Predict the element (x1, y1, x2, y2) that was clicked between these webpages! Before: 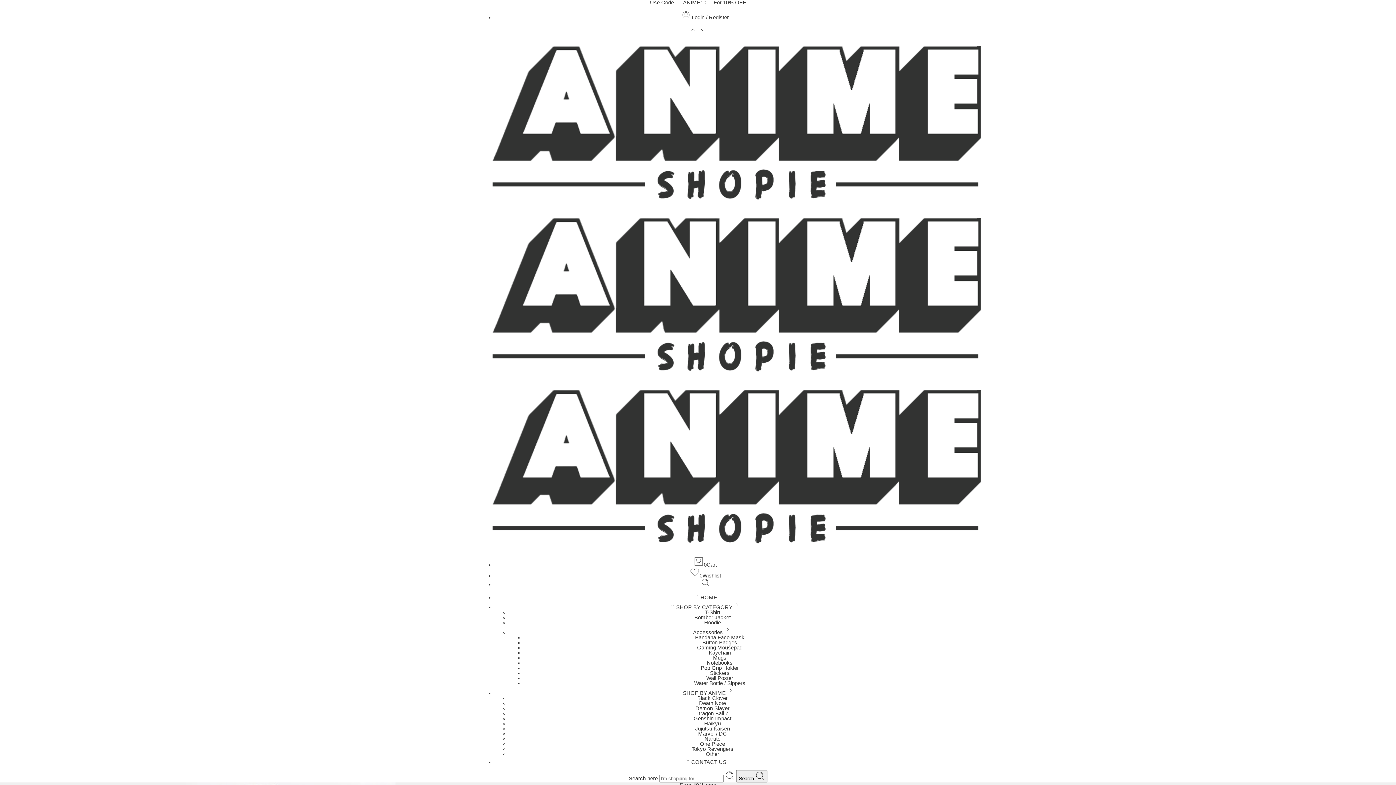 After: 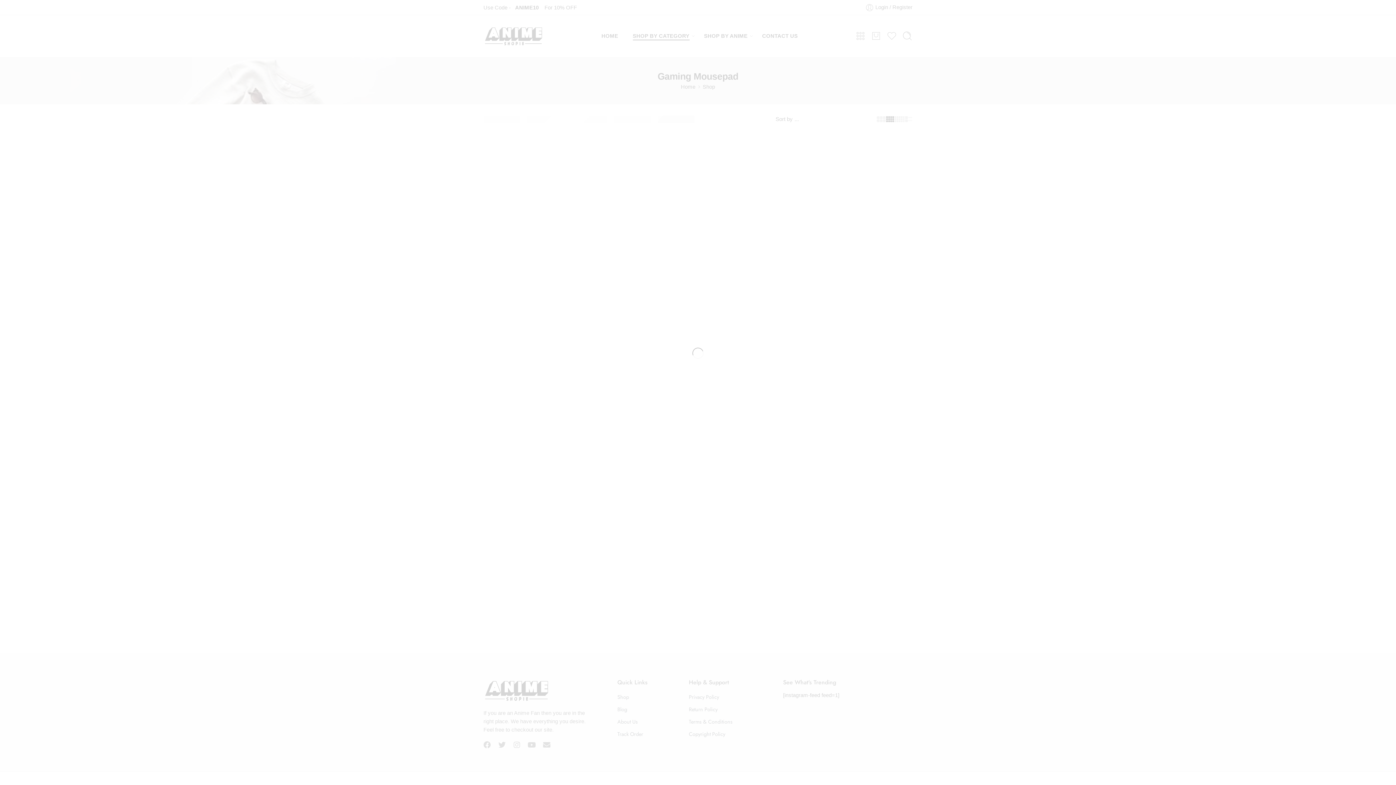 Action: label: Gaming Mousepad bbox: (697, 645, 742, 650)